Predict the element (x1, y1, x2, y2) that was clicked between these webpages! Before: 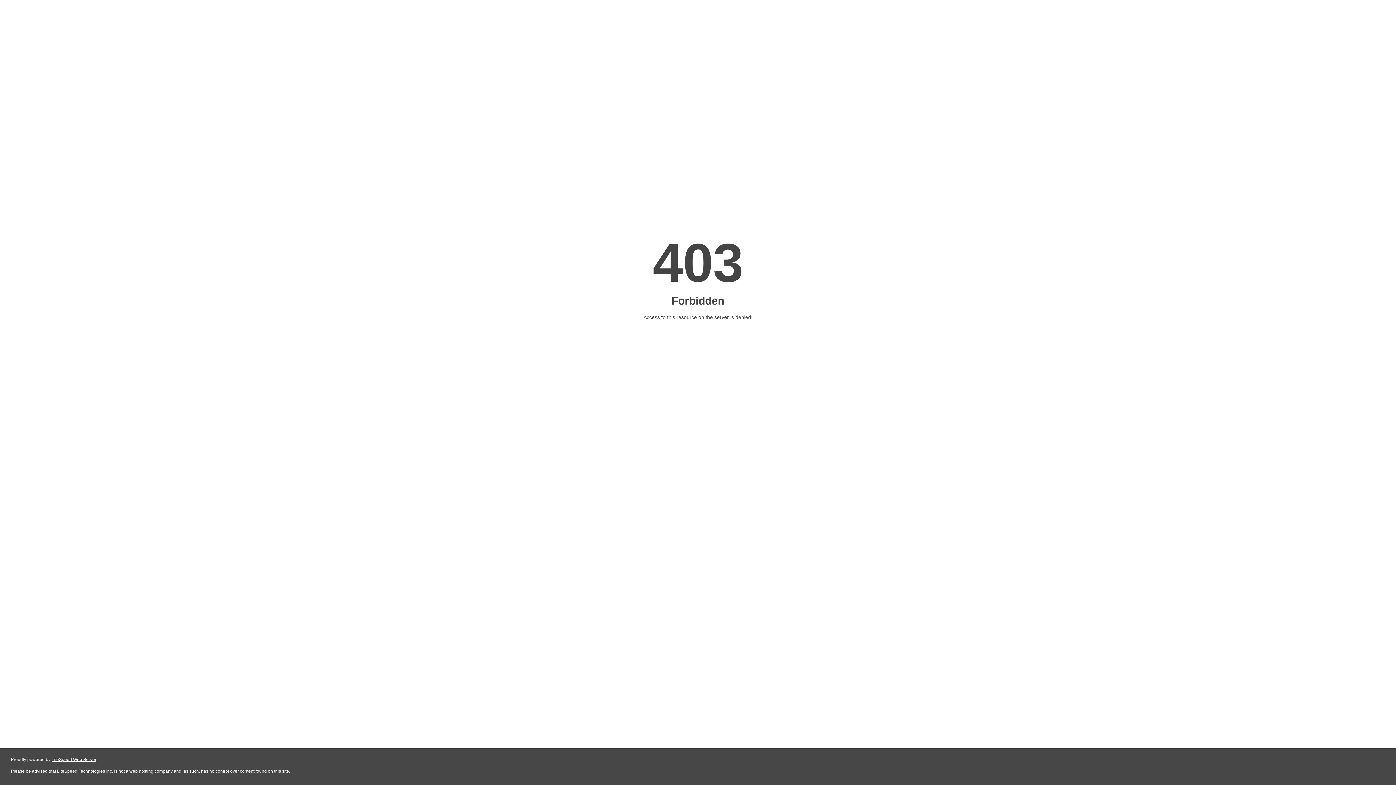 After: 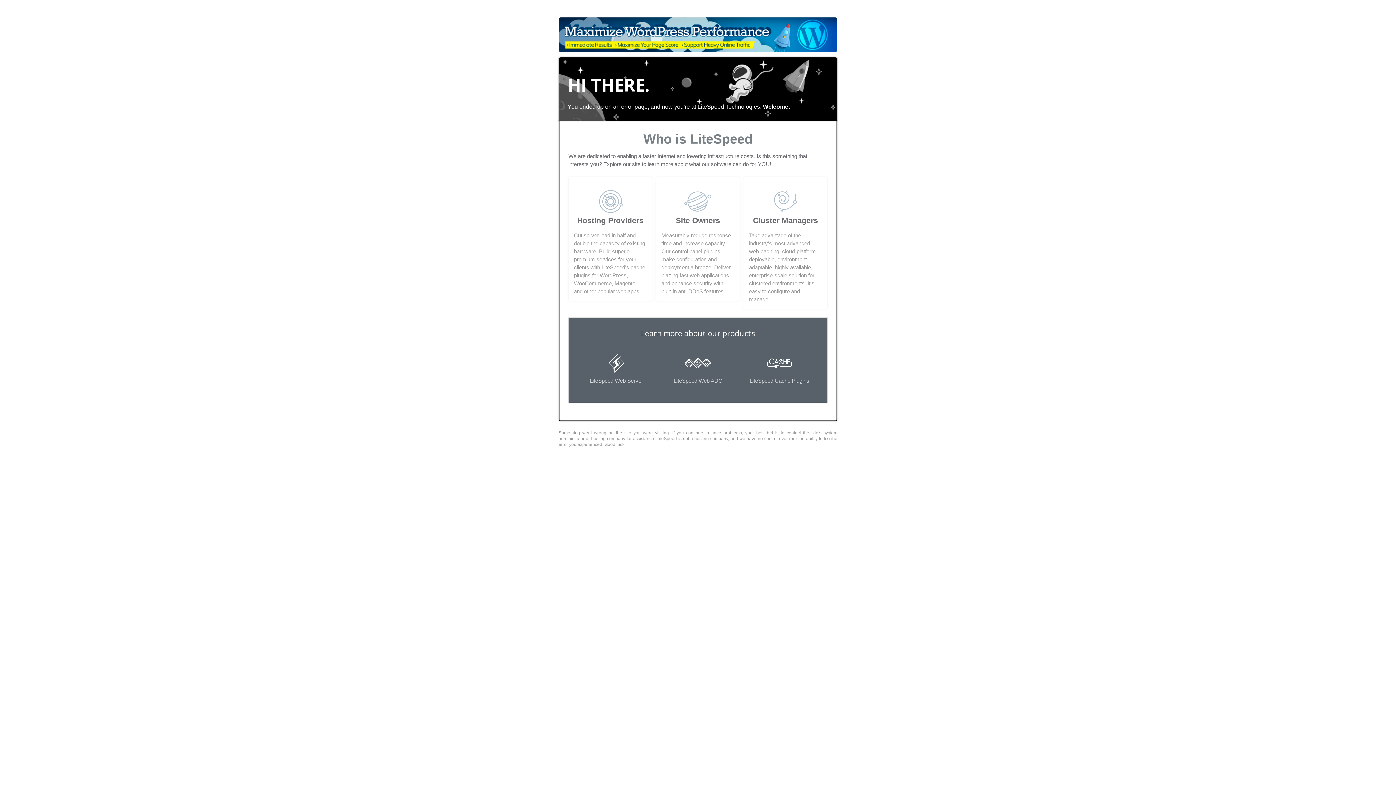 Action: label: LiteSpeed Web Server bbox: (51, 757, 96, 762)